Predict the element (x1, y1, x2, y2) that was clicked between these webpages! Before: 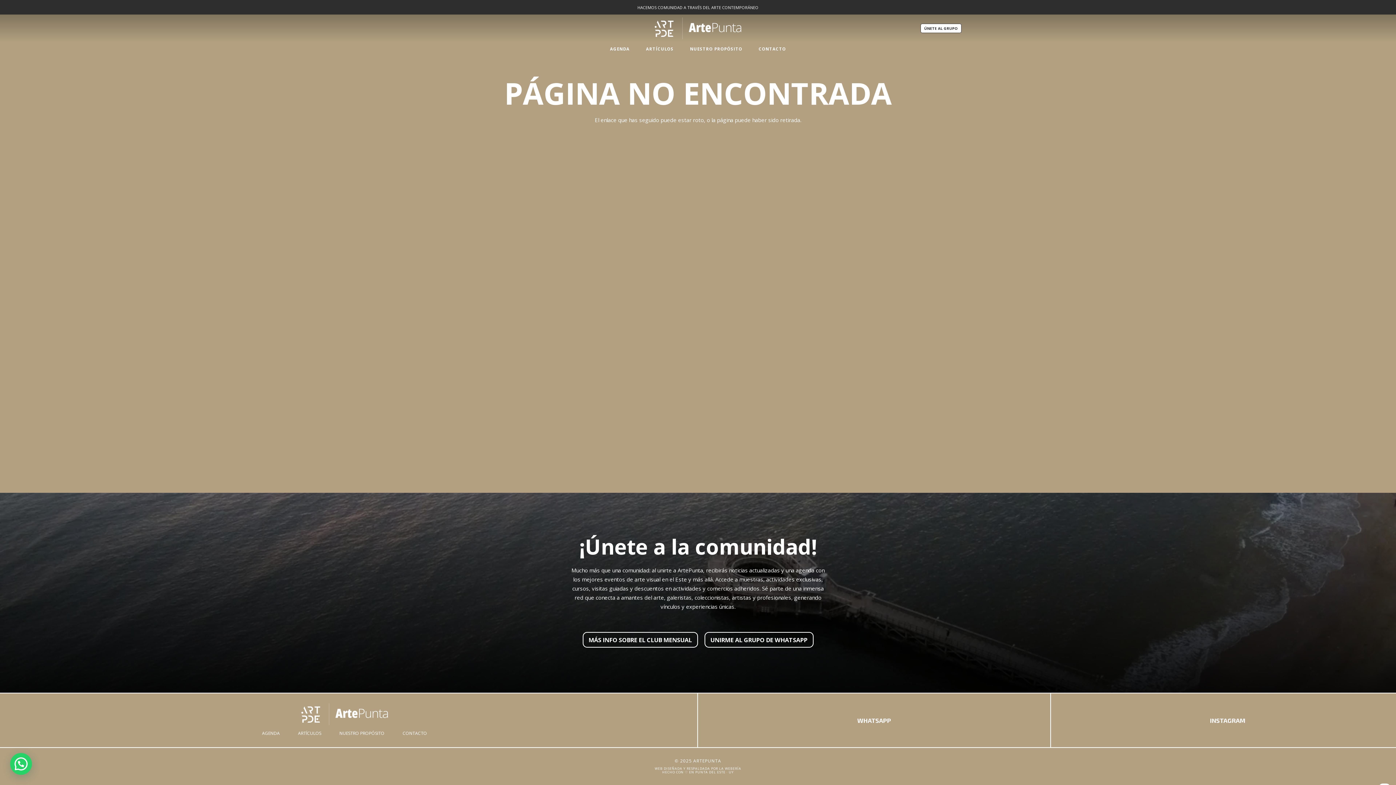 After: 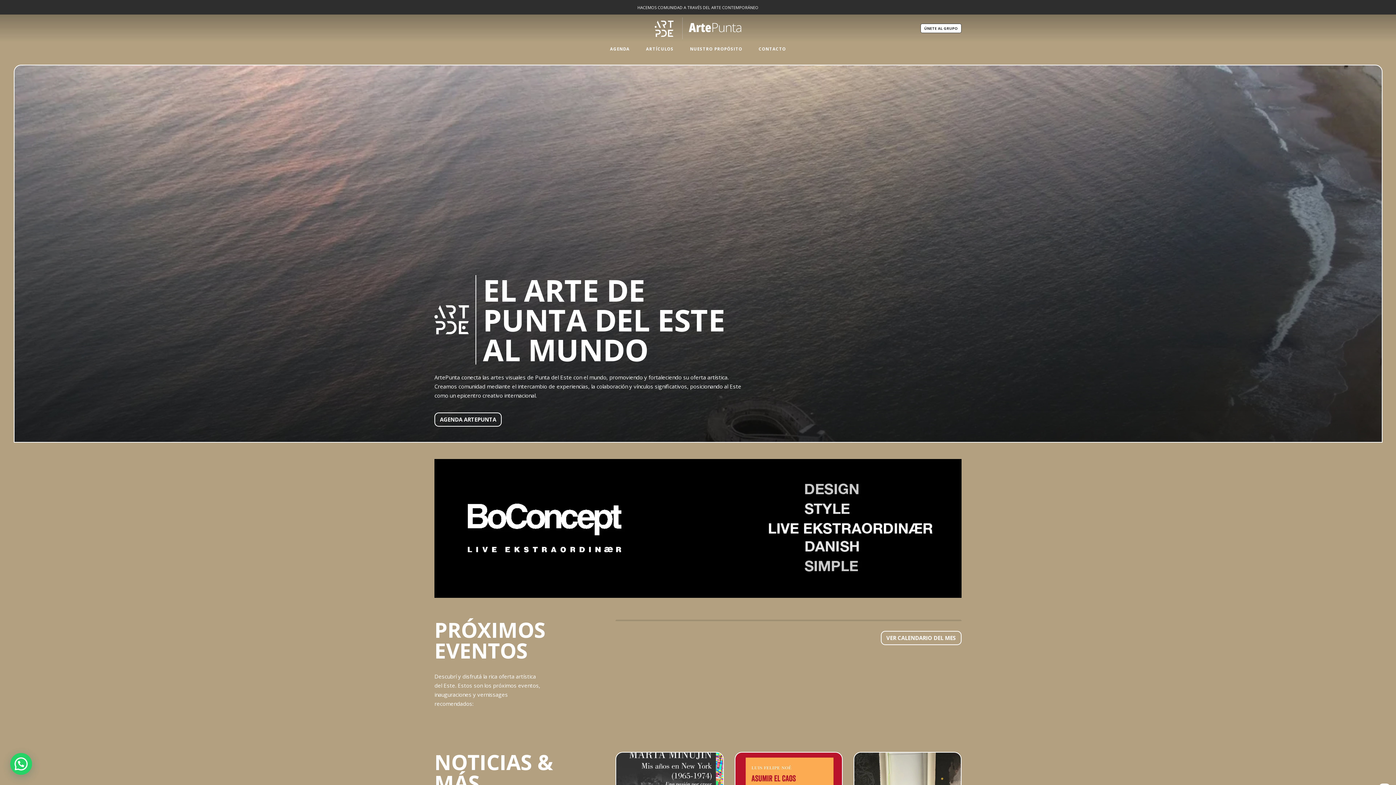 Action: label: ArtePunta logo arte contemporaneo punta del este1 bbox: (0, 703, 689, 725)